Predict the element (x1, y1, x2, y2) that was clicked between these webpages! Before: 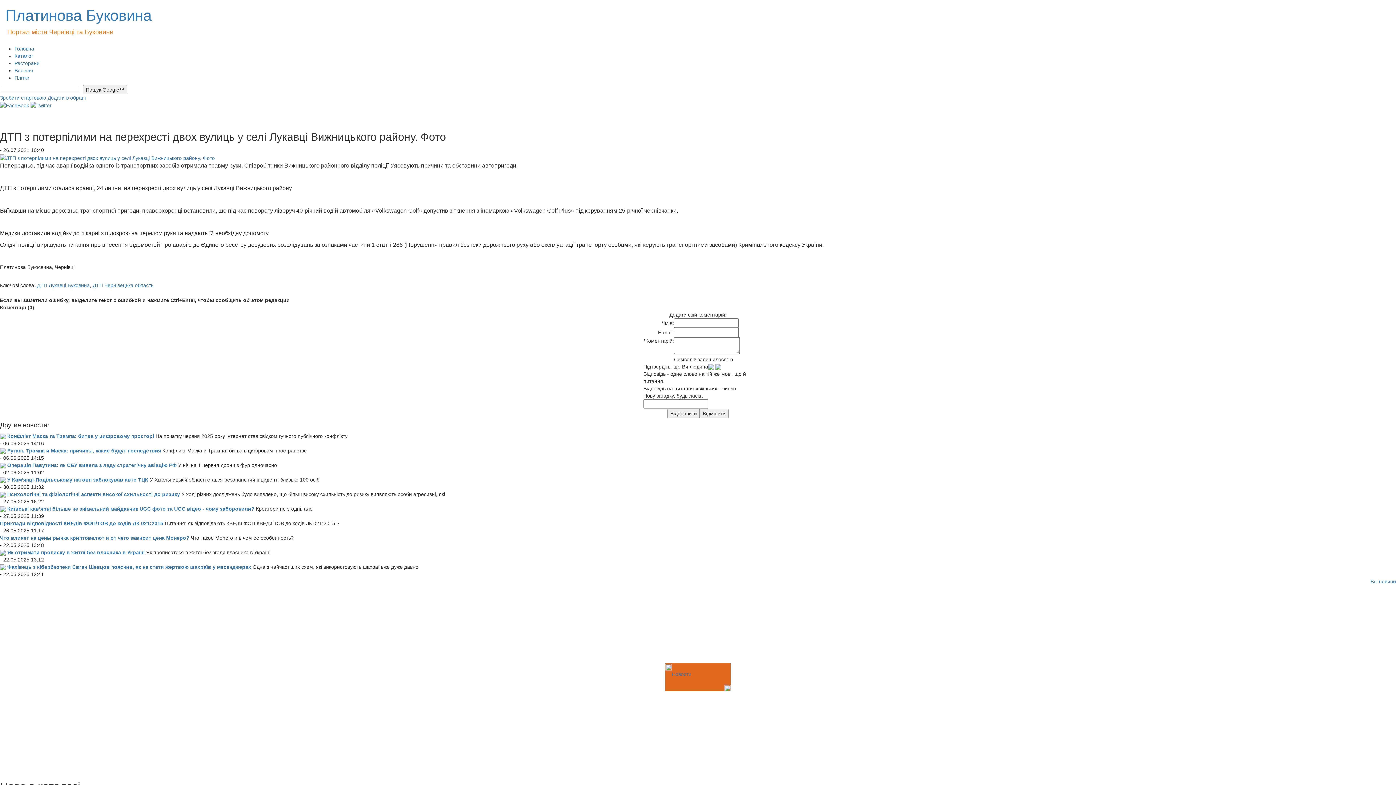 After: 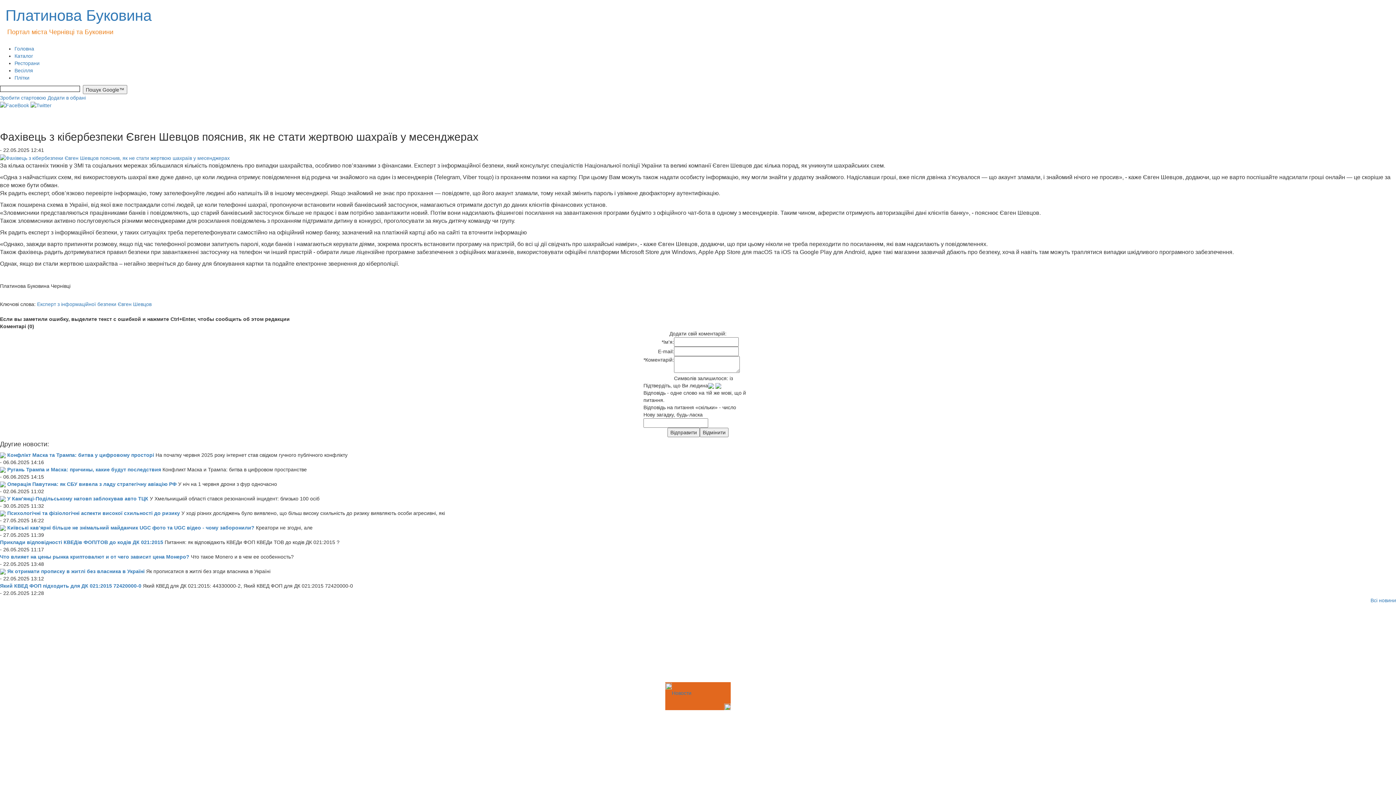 Action: bbox: (0, 564, 252, 570) label:  Фахівець з кібербезпеки Євген Шевцов пояснив, як не стати жертвою шахраїв у месенджерах 